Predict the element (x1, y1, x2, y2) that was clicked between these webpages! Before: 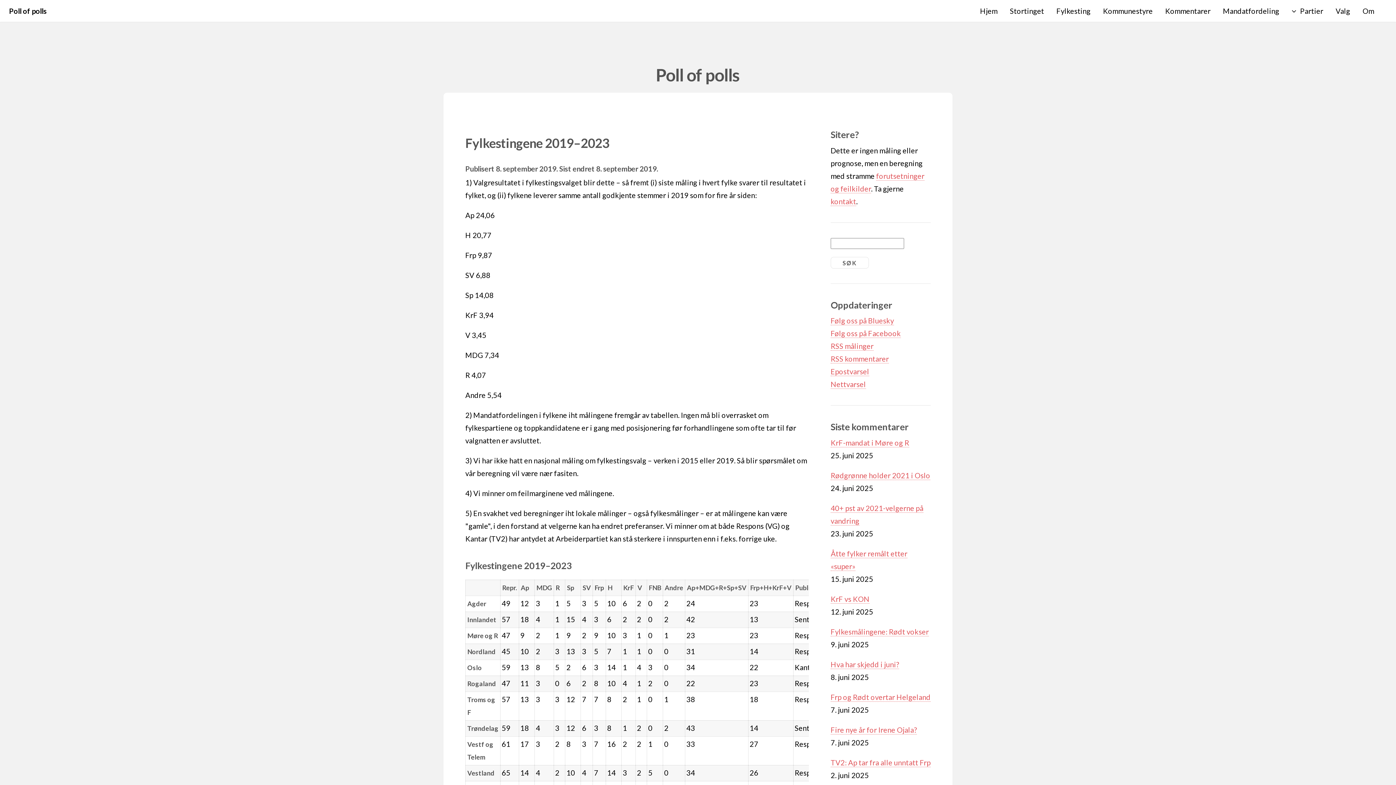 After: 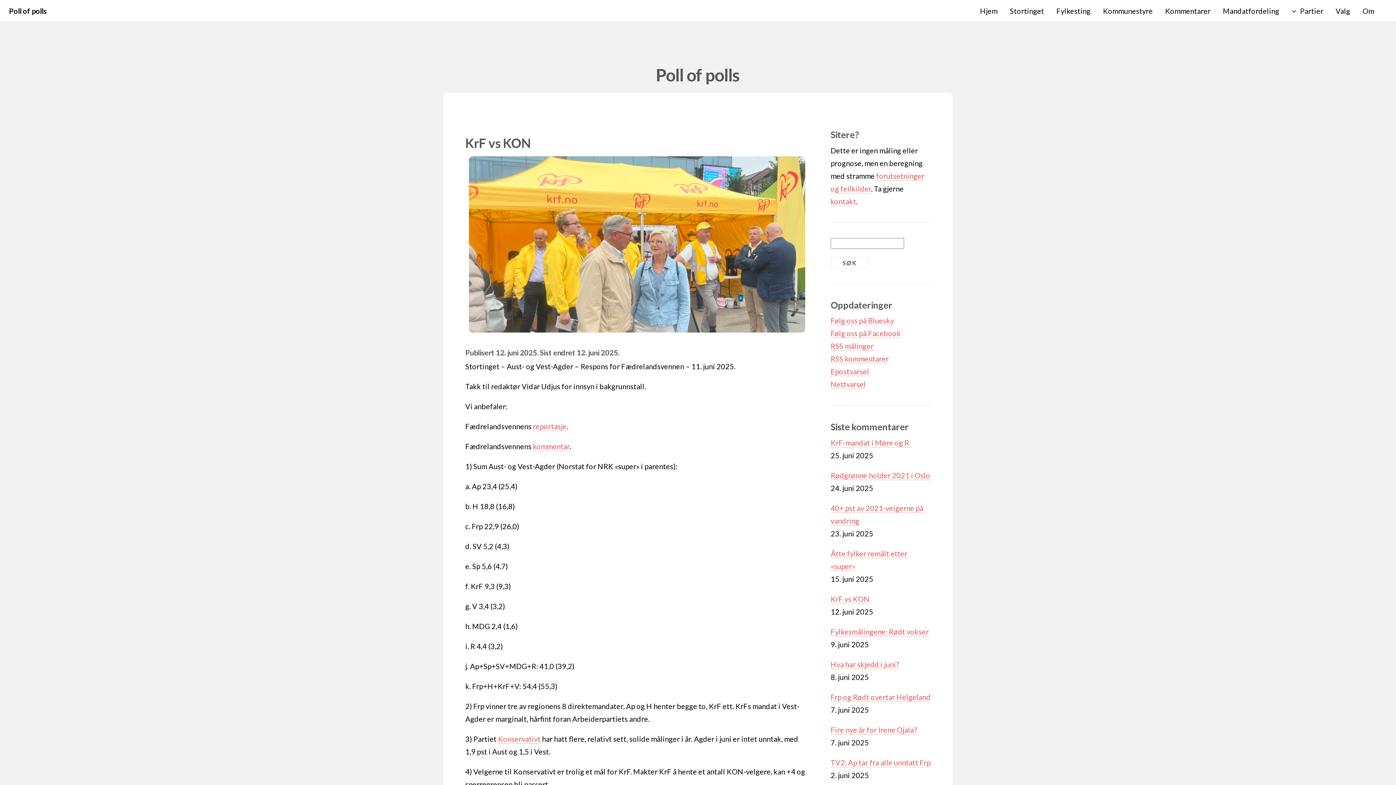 Action: bbox: (830, 594, 869, 603) label: KrF vs KON